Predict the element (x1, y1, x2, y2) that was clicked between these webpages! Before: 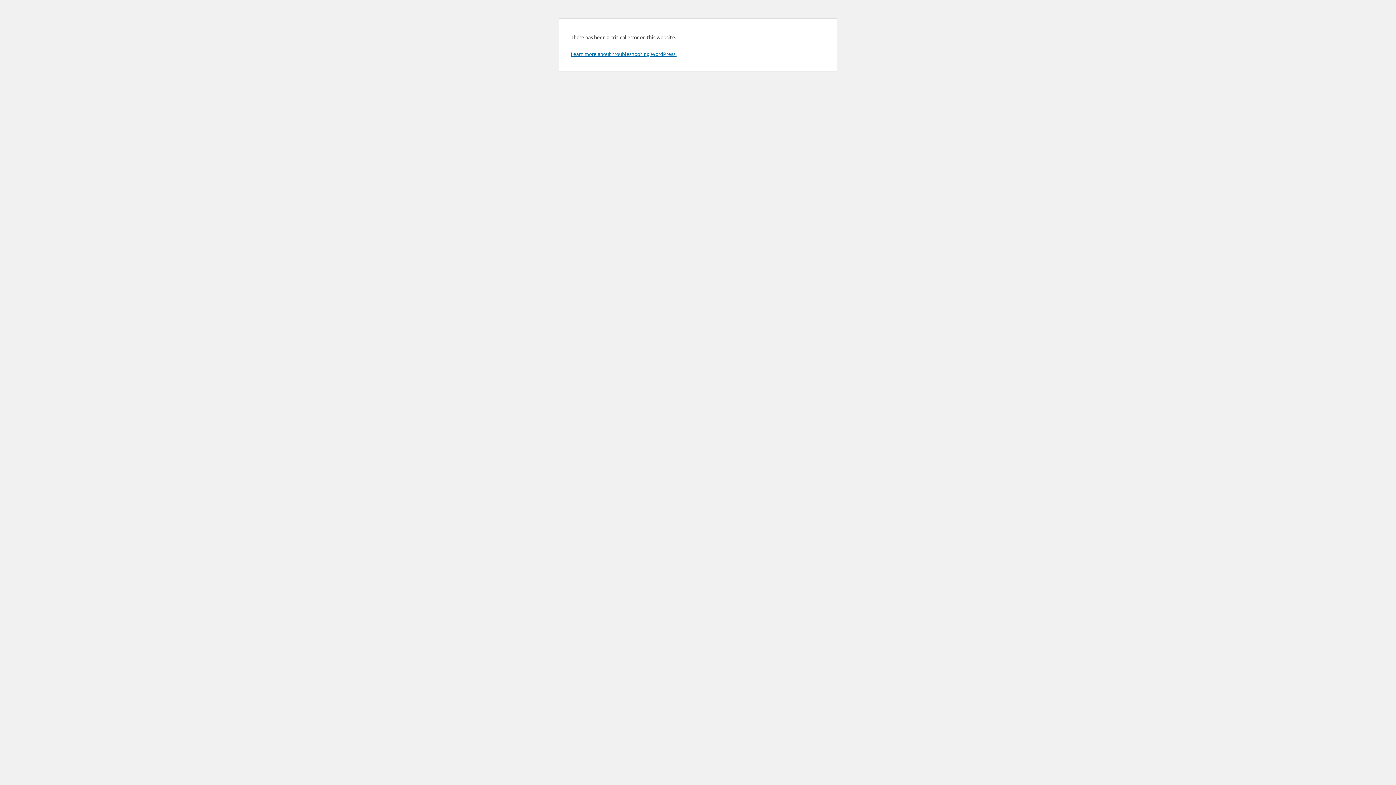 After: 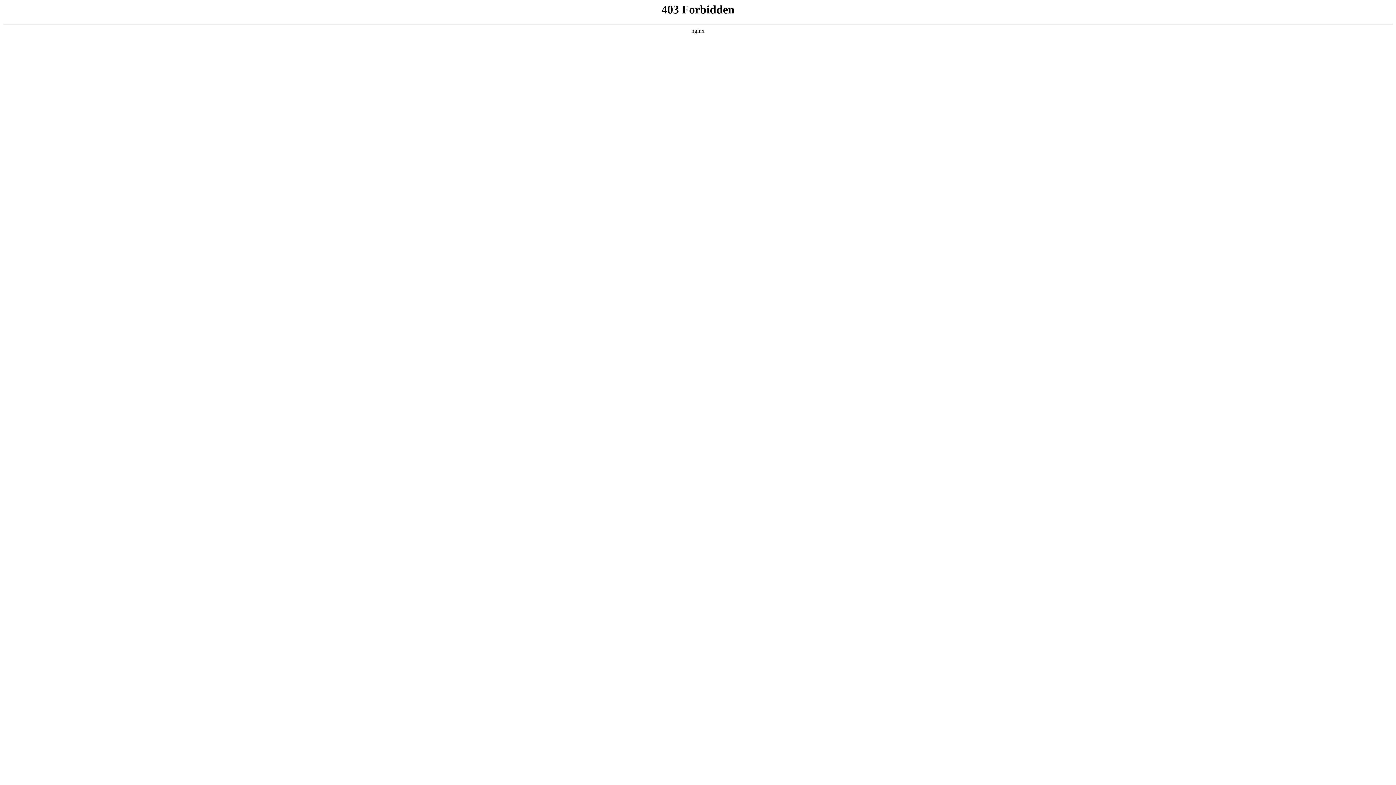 Action: bbox: (570, 50, 676, 57) label: Learn more about troubleshooting WordPress.